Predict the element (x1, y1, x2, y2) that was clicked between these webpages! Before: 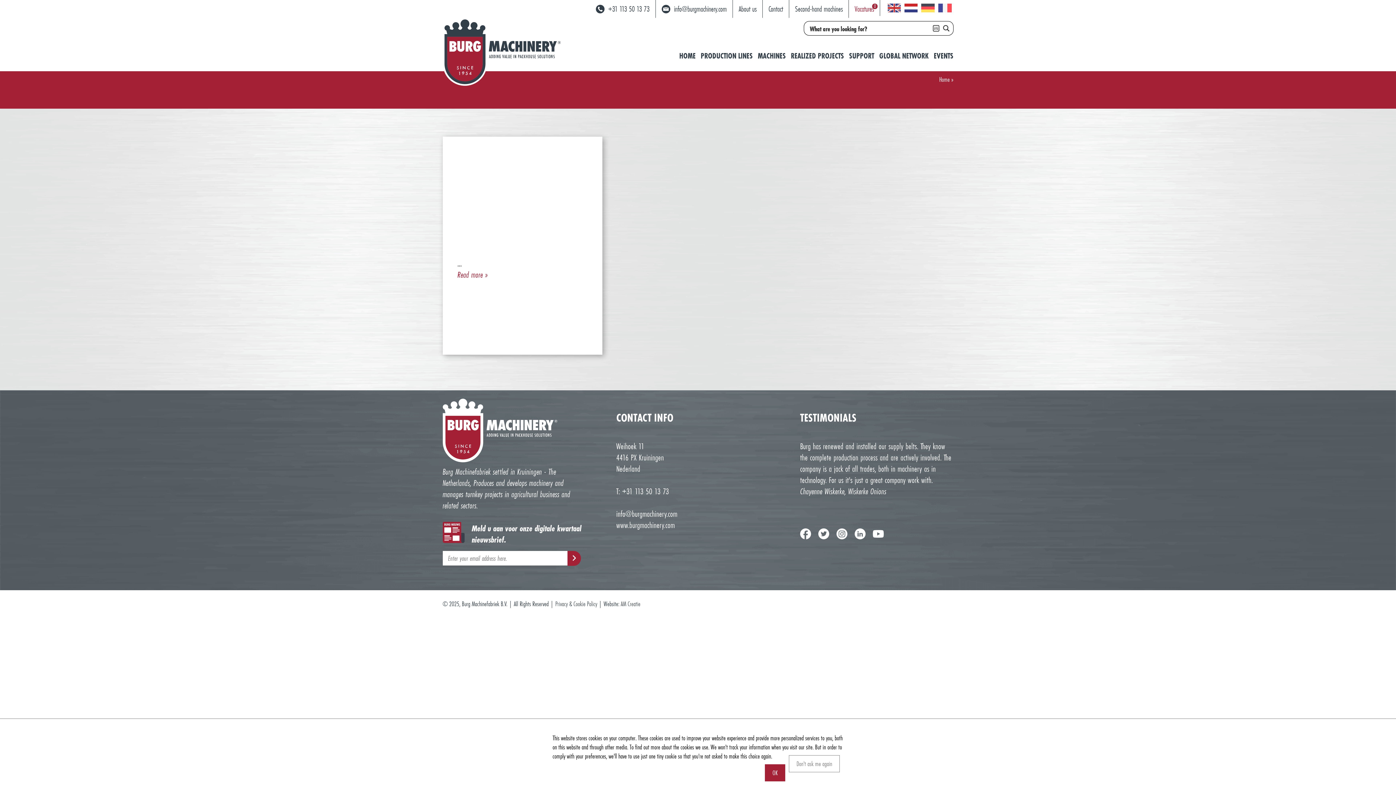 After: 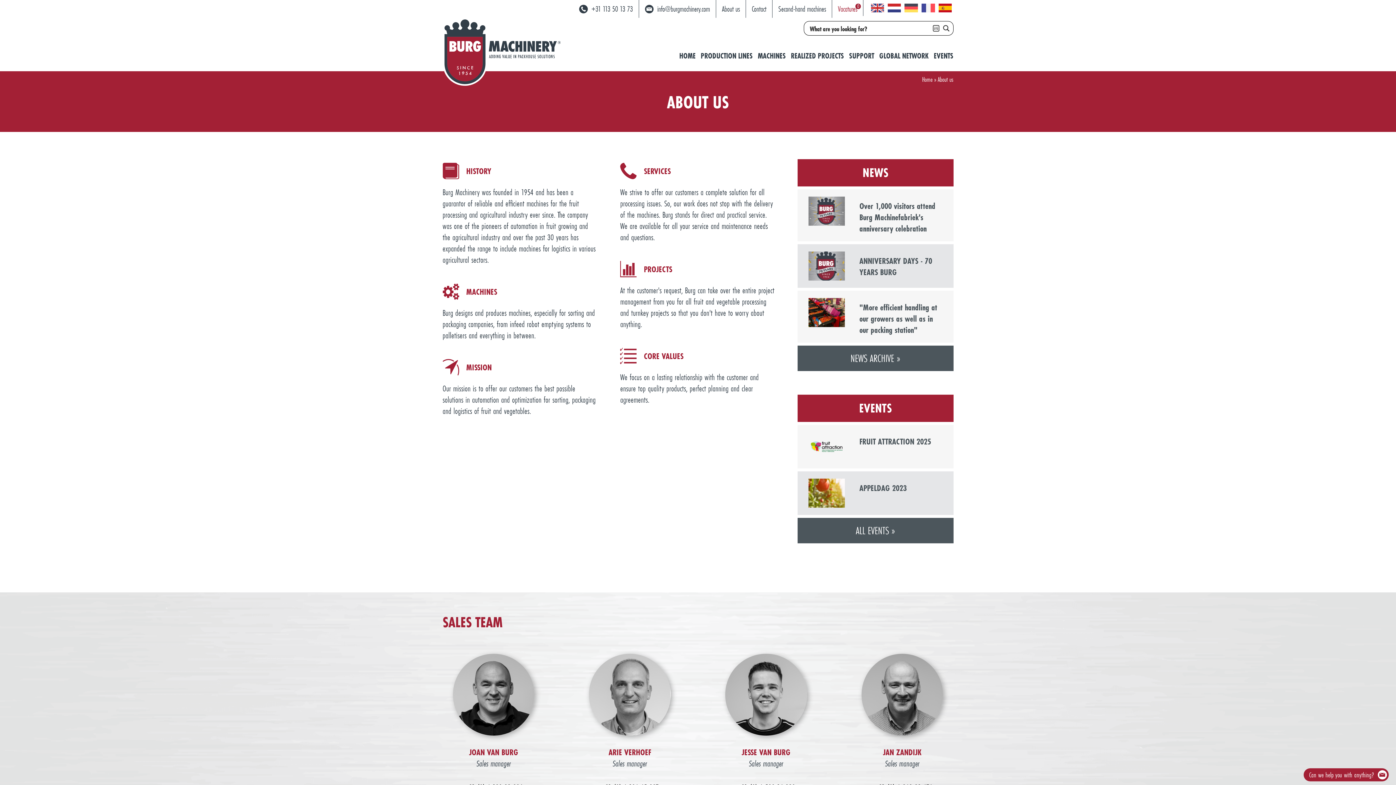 Action: bbox: (738, 3, 756, 14) label: About us